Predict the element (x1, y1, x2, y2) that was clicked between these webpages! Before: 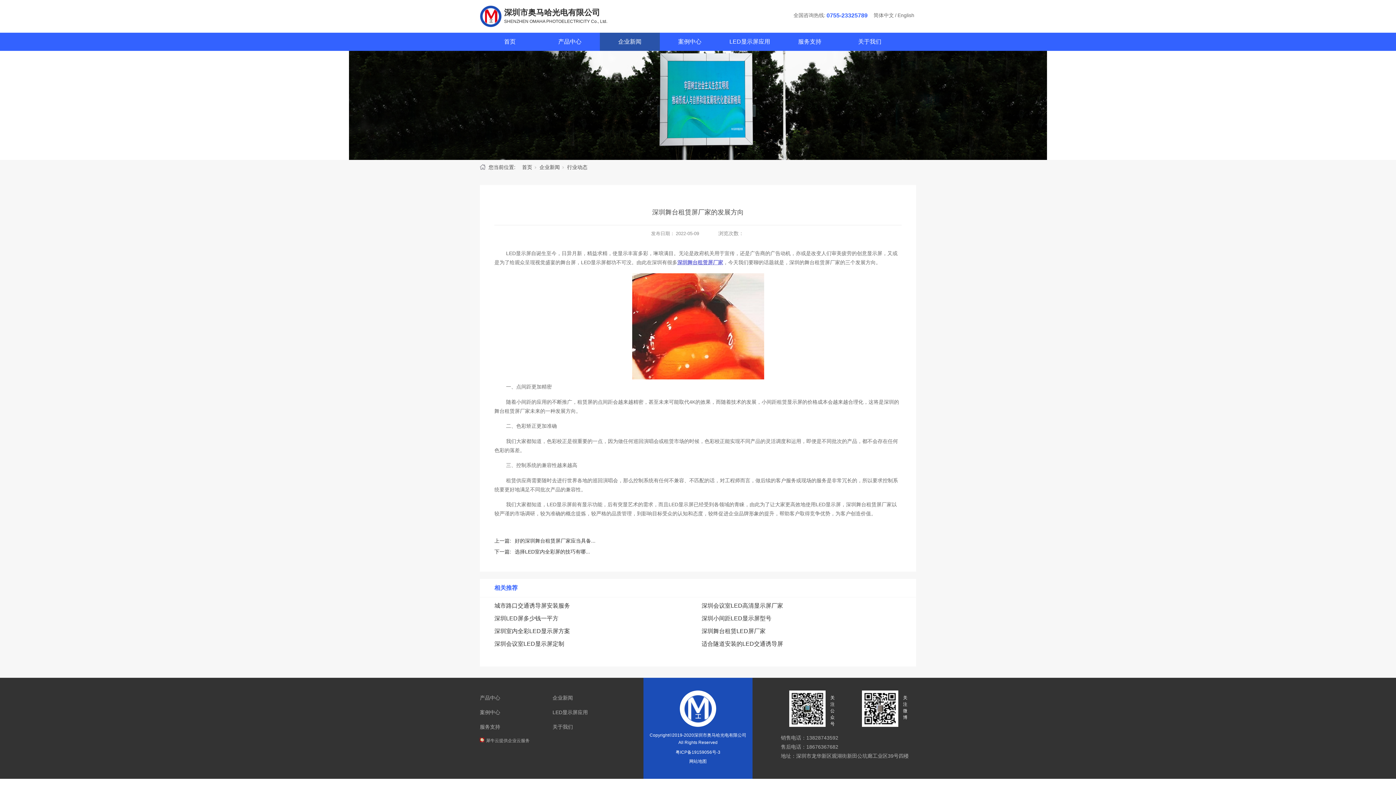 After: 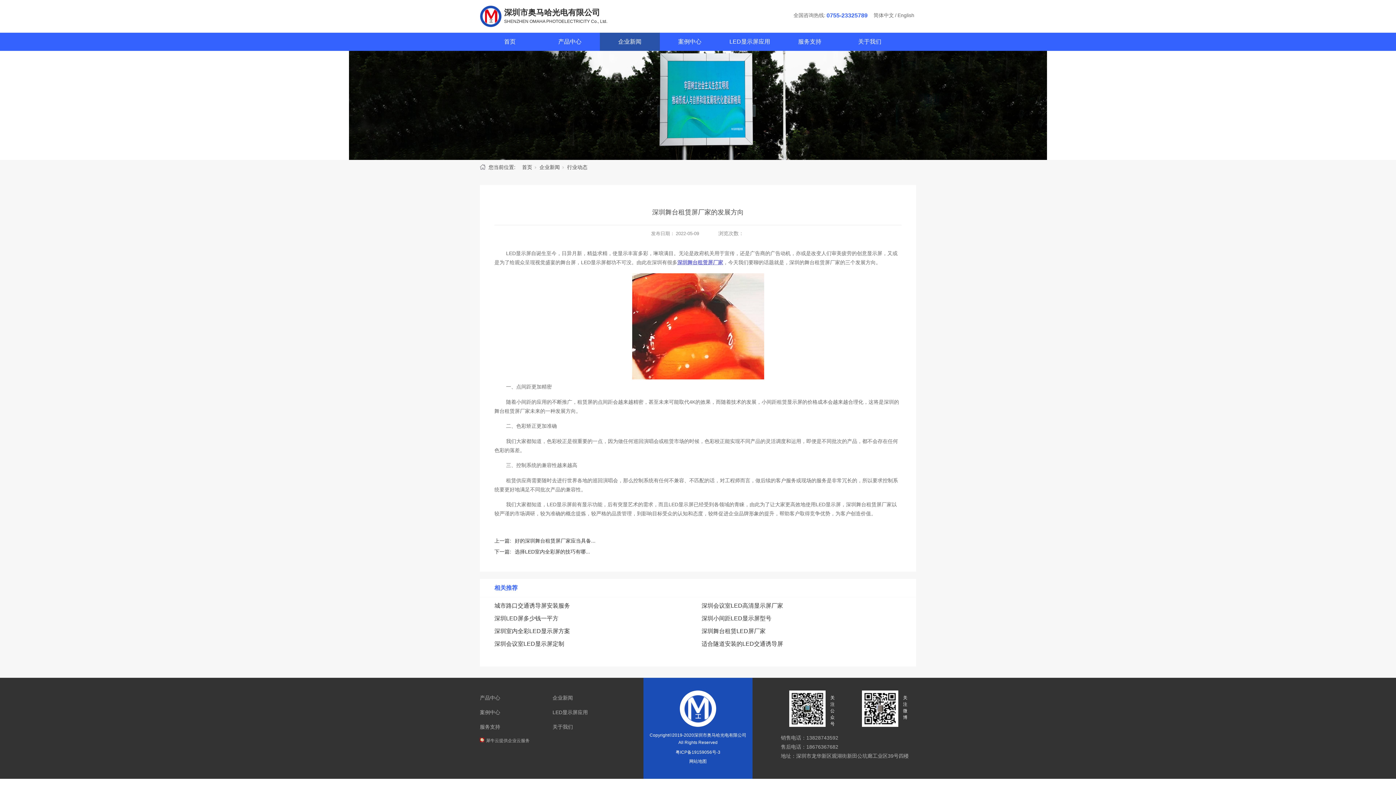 Action: bbox: (480, 738, 486, 743)